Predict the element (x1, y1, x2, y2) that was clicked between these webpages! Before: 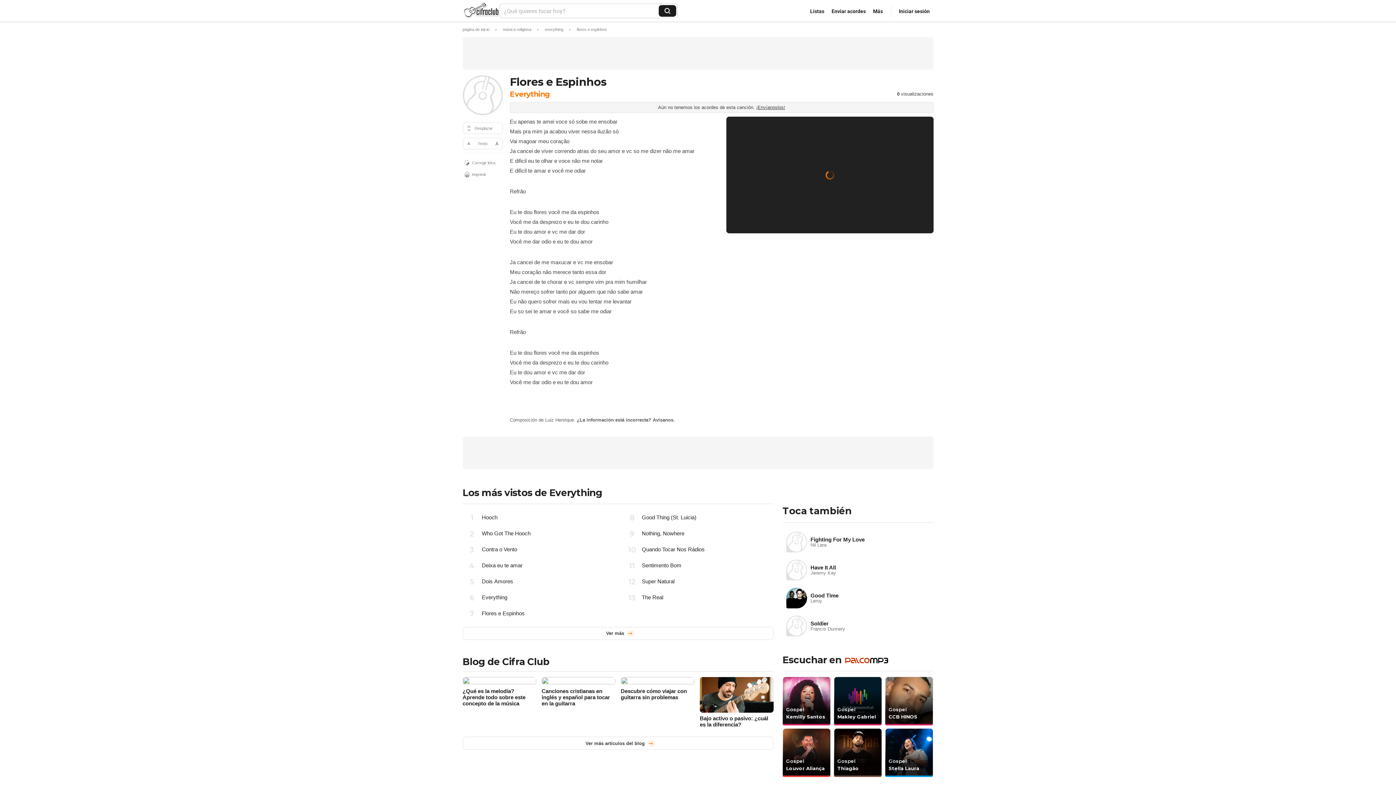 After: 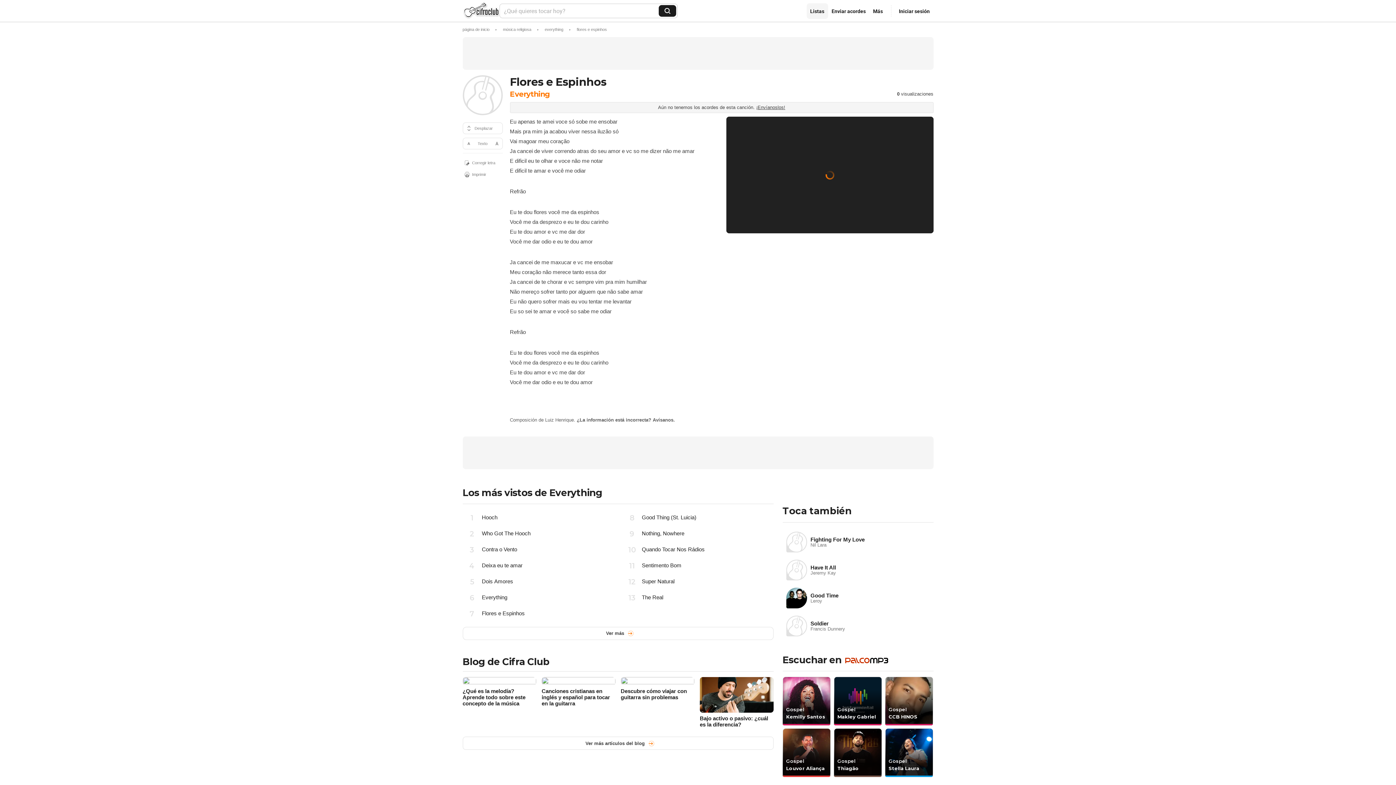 Action: label: Listas bbox: (806, 3, 828, 18)